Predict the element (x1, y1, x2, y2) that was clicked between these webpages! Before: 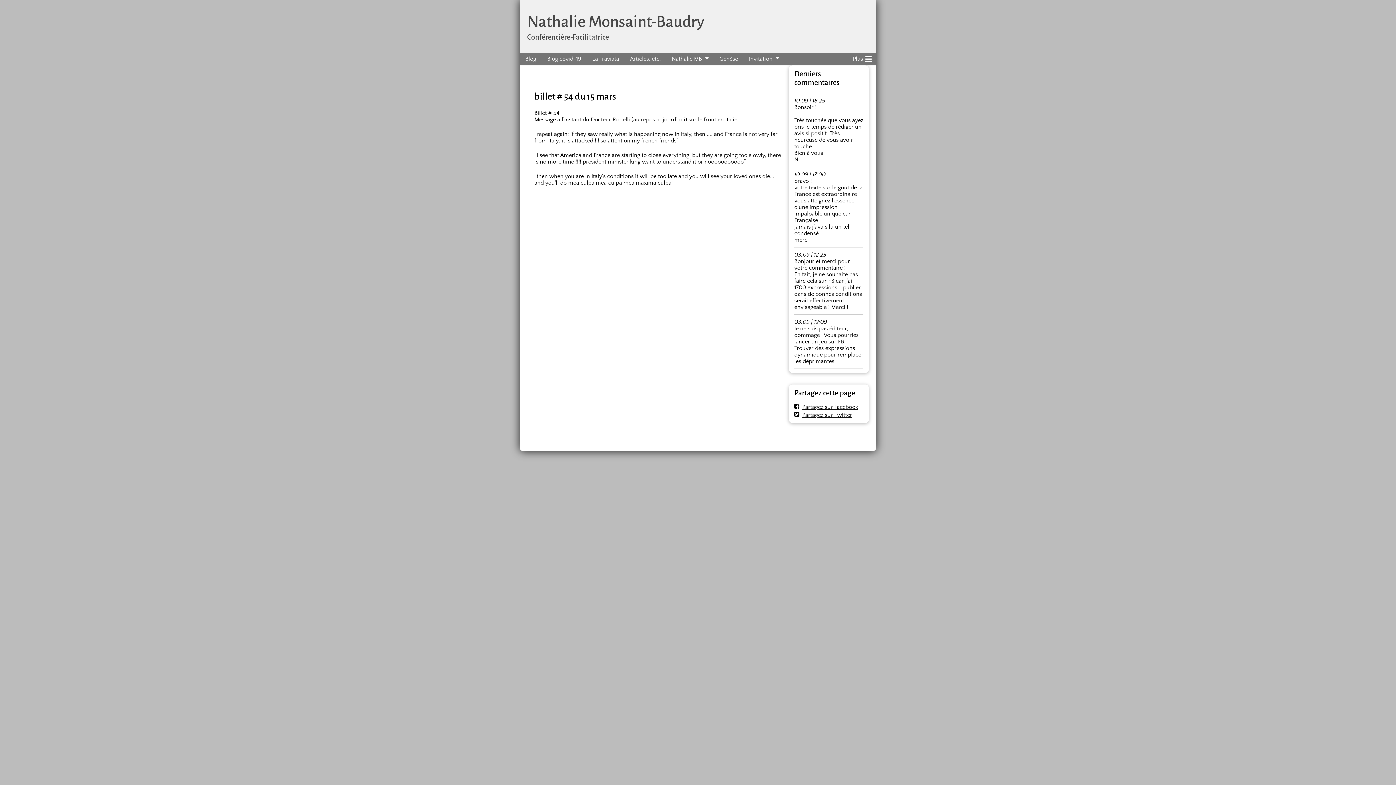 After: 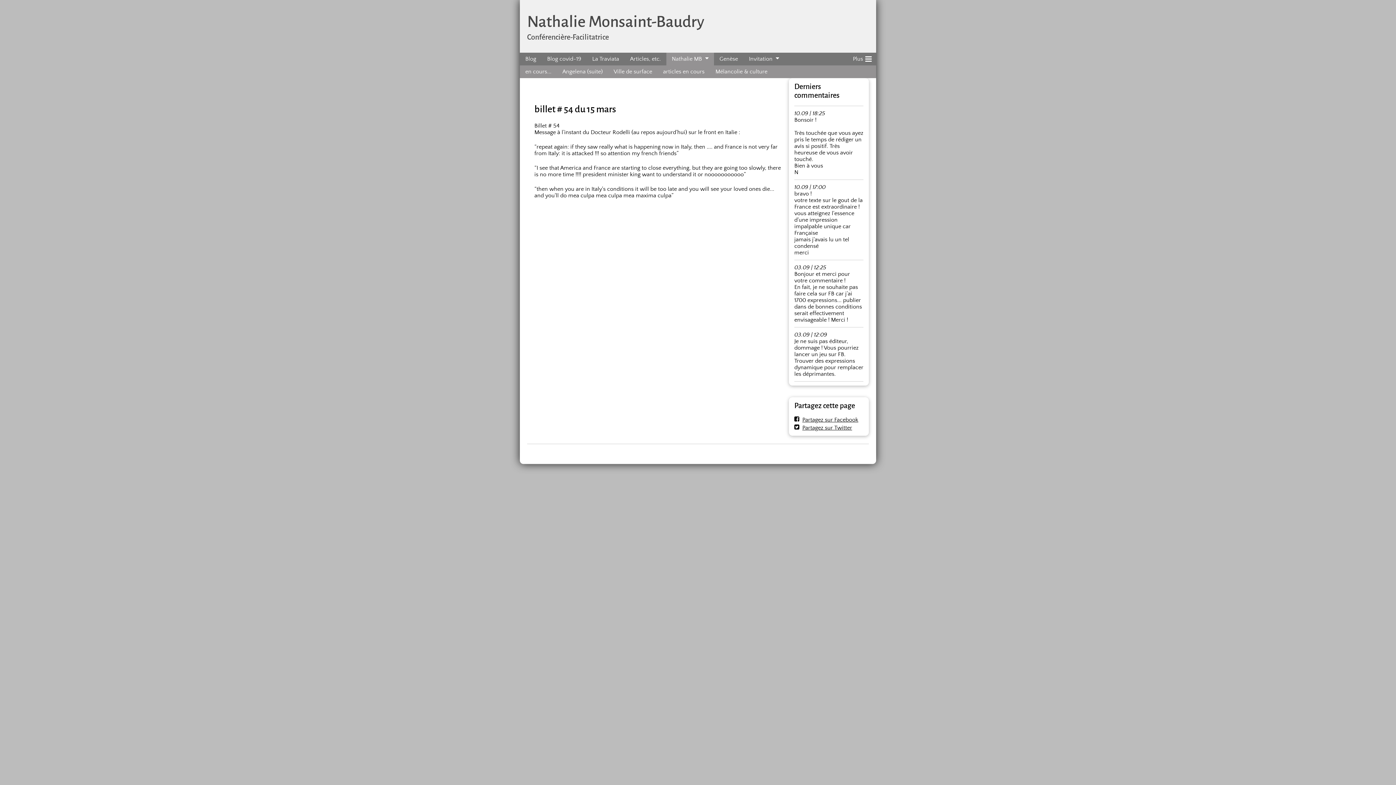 Action: bbox: (705, 55, 714, 61)